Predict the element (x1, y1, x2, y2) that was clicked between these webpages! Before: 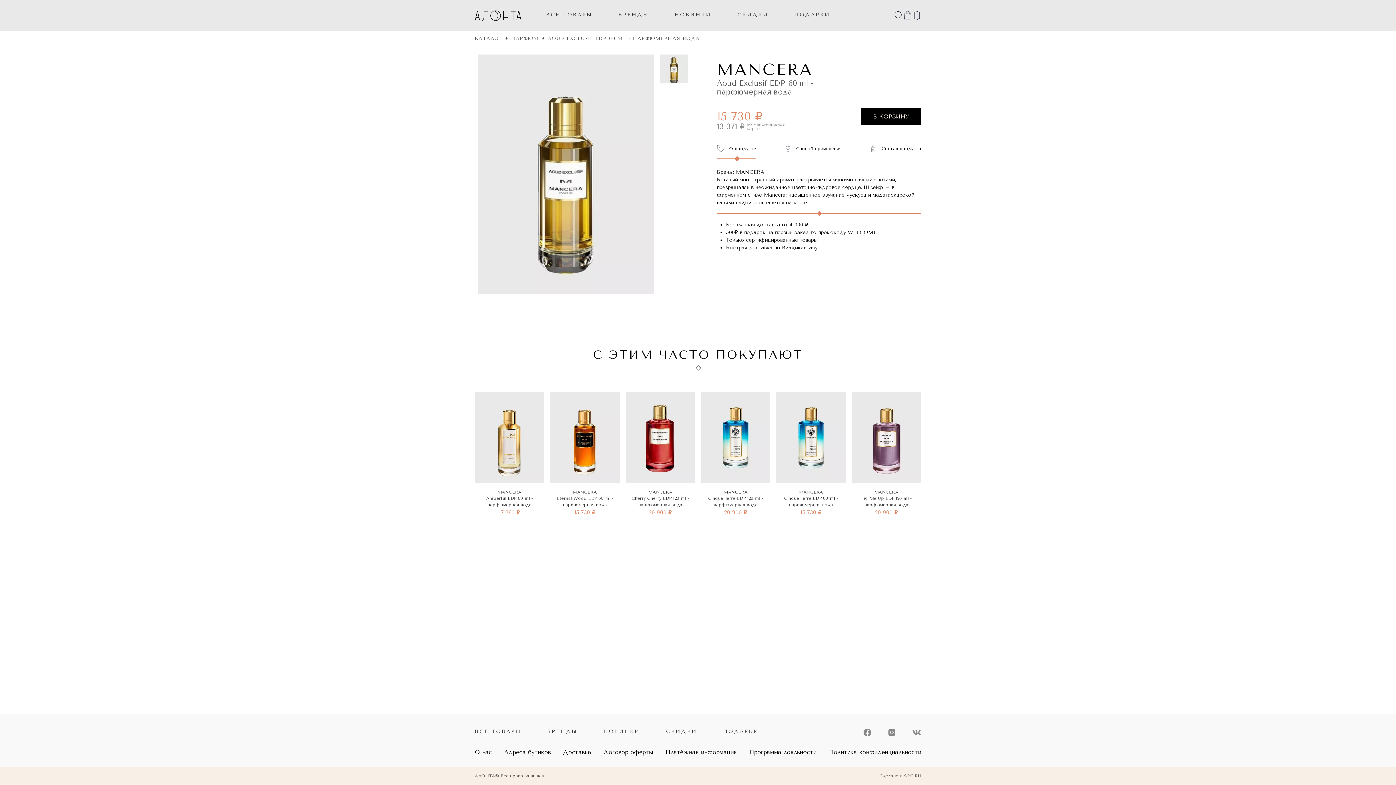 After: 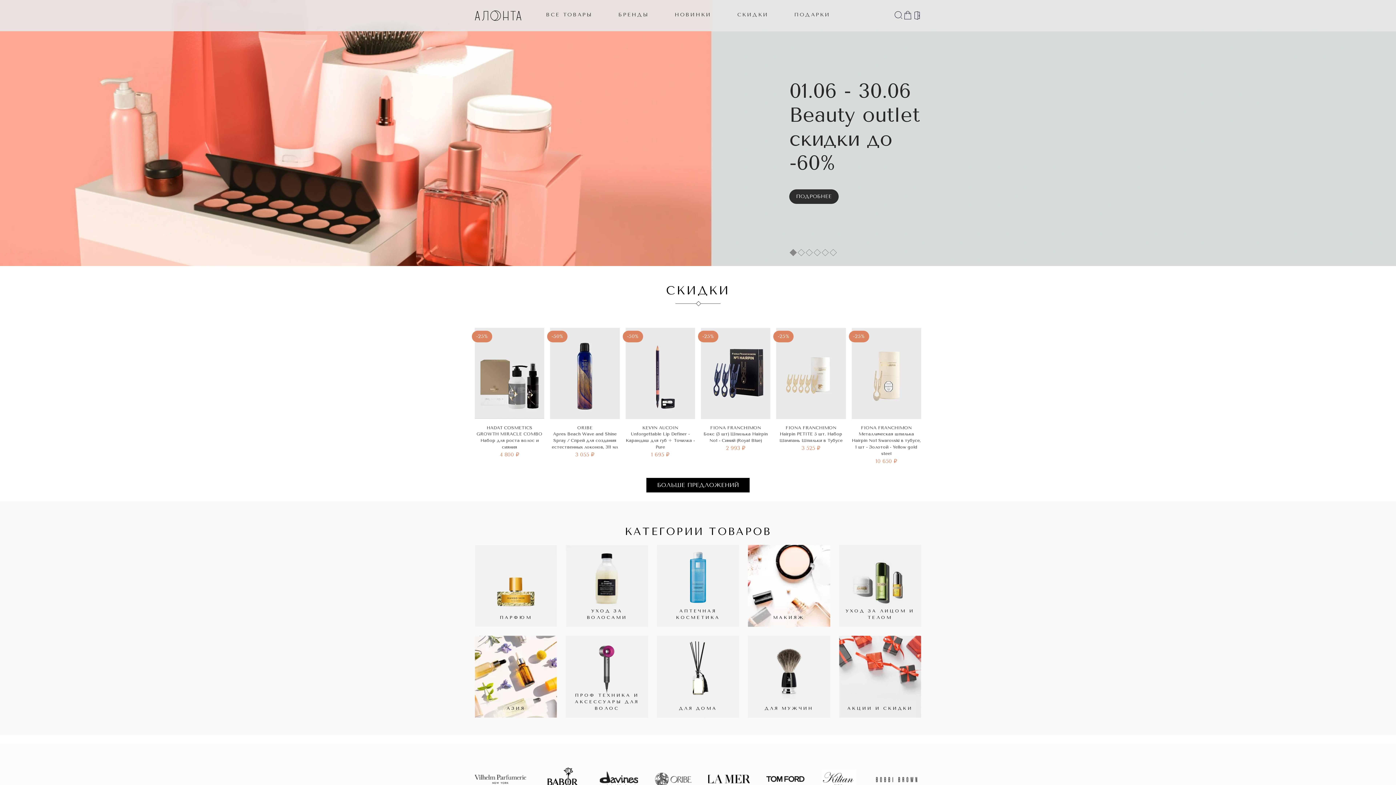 Action: bbox: (474, 10, 521, 20)